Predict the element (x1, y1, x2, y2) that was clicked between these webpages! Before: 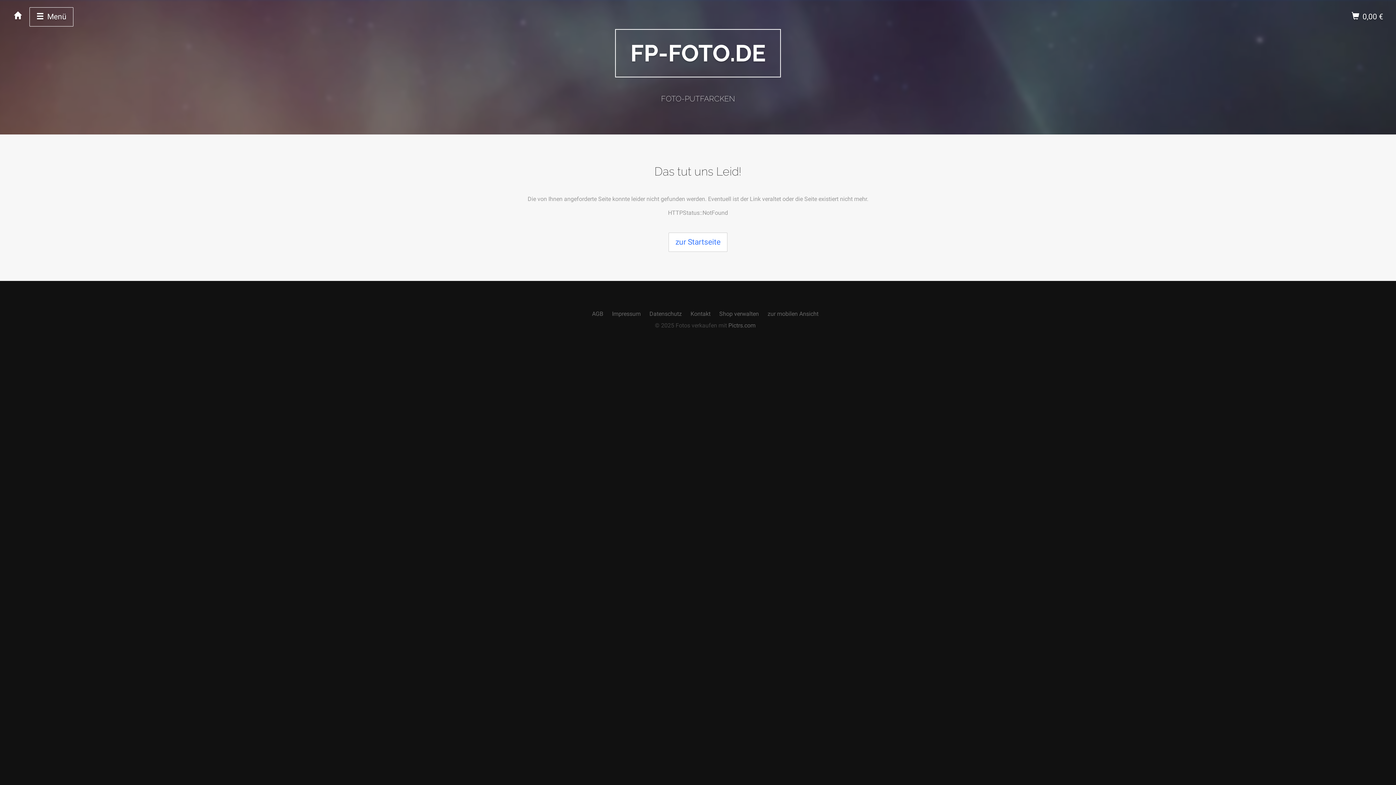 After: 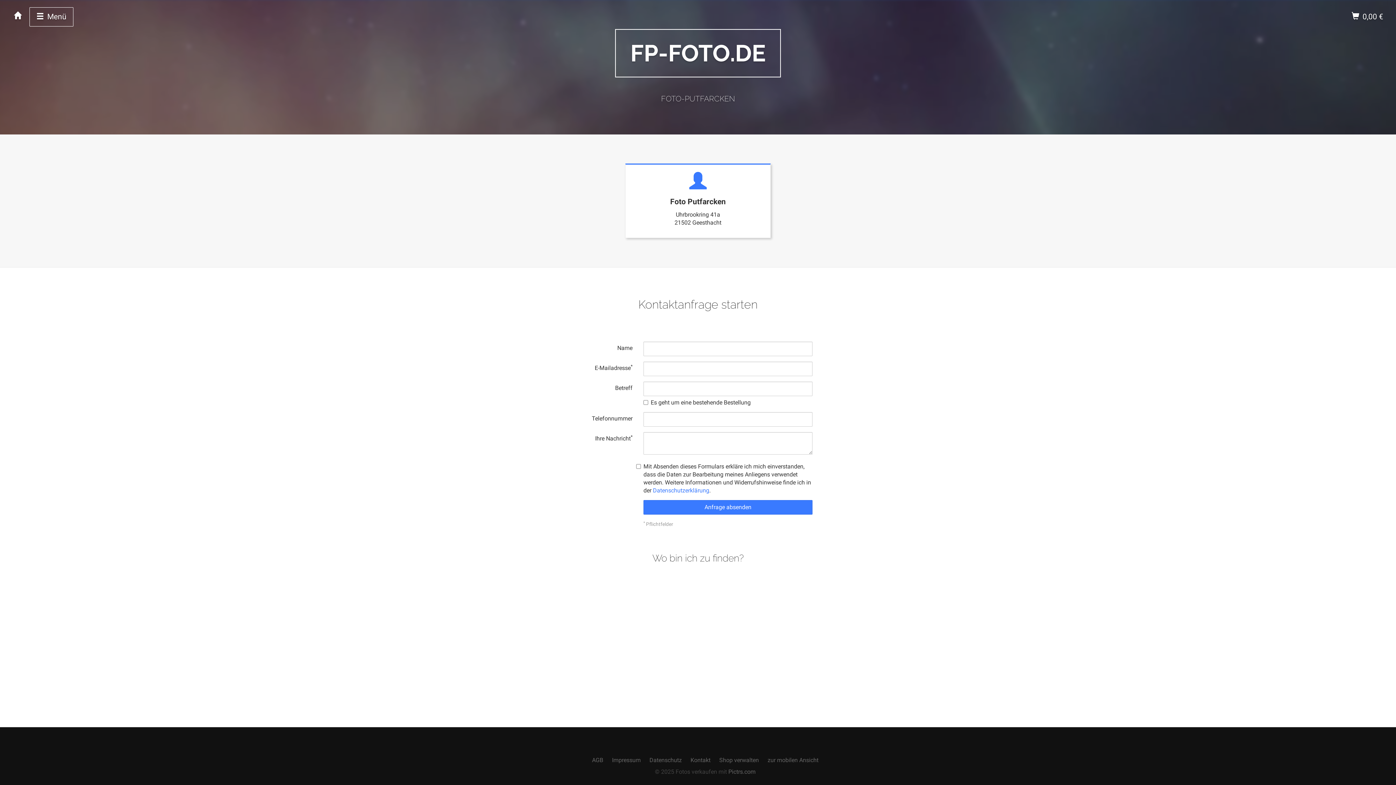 Action: bbox: (690, 310, 710, 317) label: Kontakt